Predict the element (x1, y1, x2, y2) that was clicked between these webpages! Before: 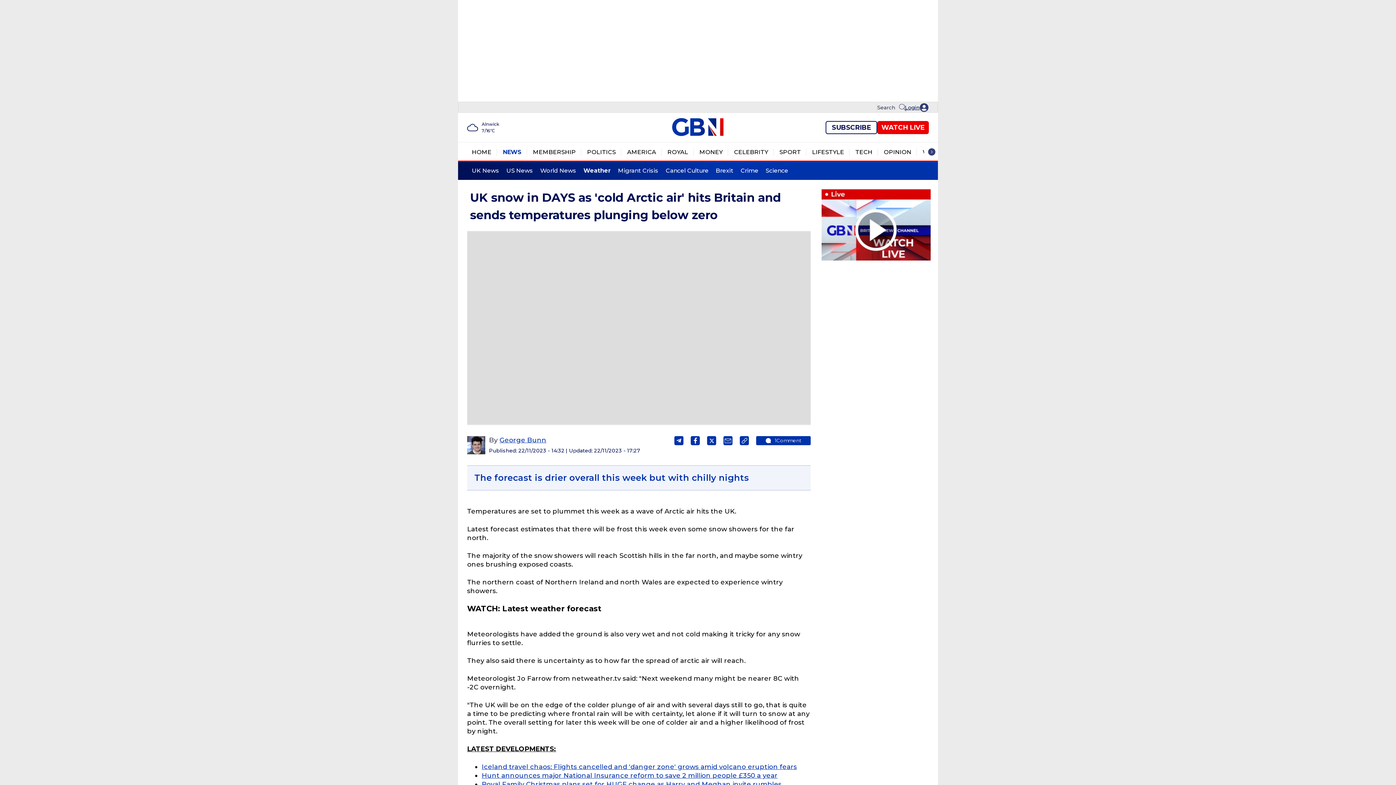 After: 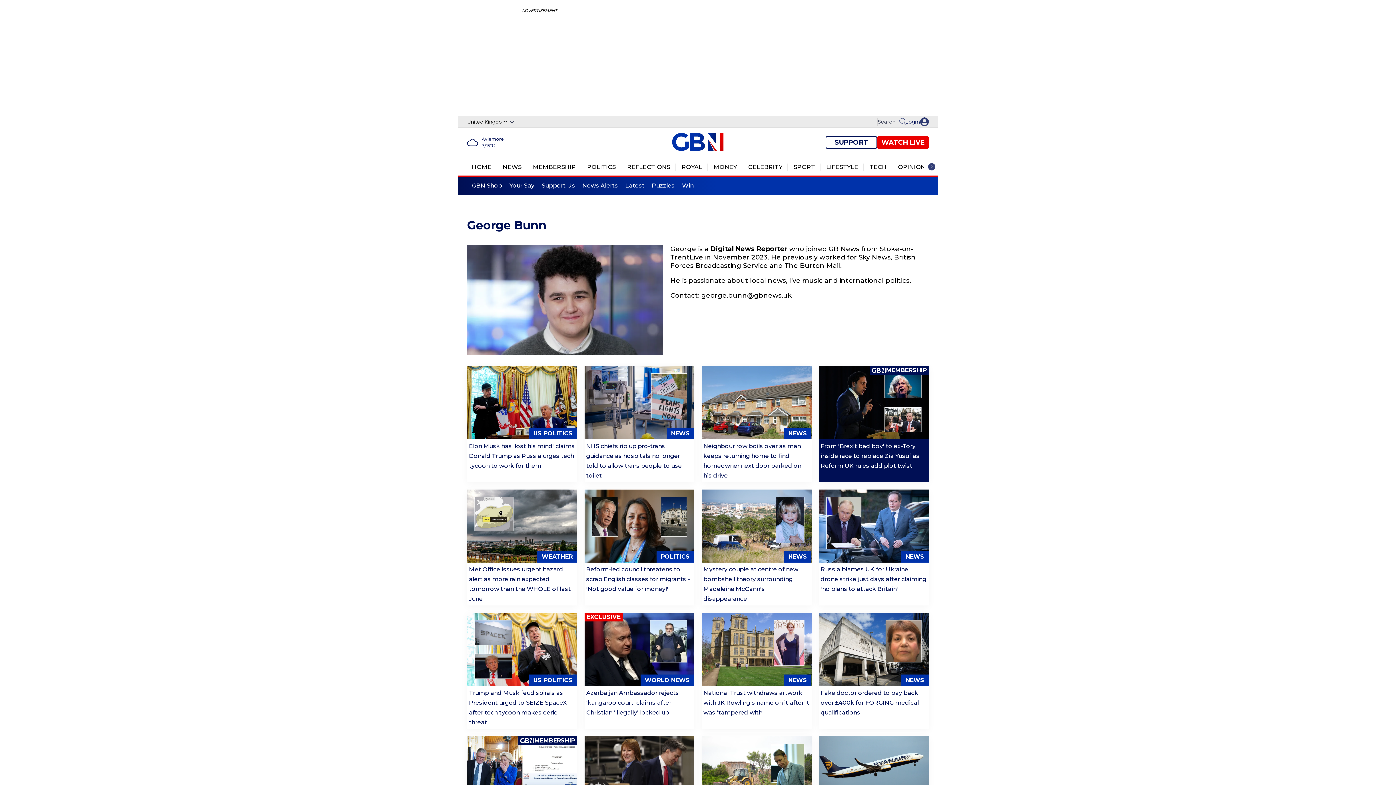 Action: bbox: (499, 436, 546, 444) label: George Bunn